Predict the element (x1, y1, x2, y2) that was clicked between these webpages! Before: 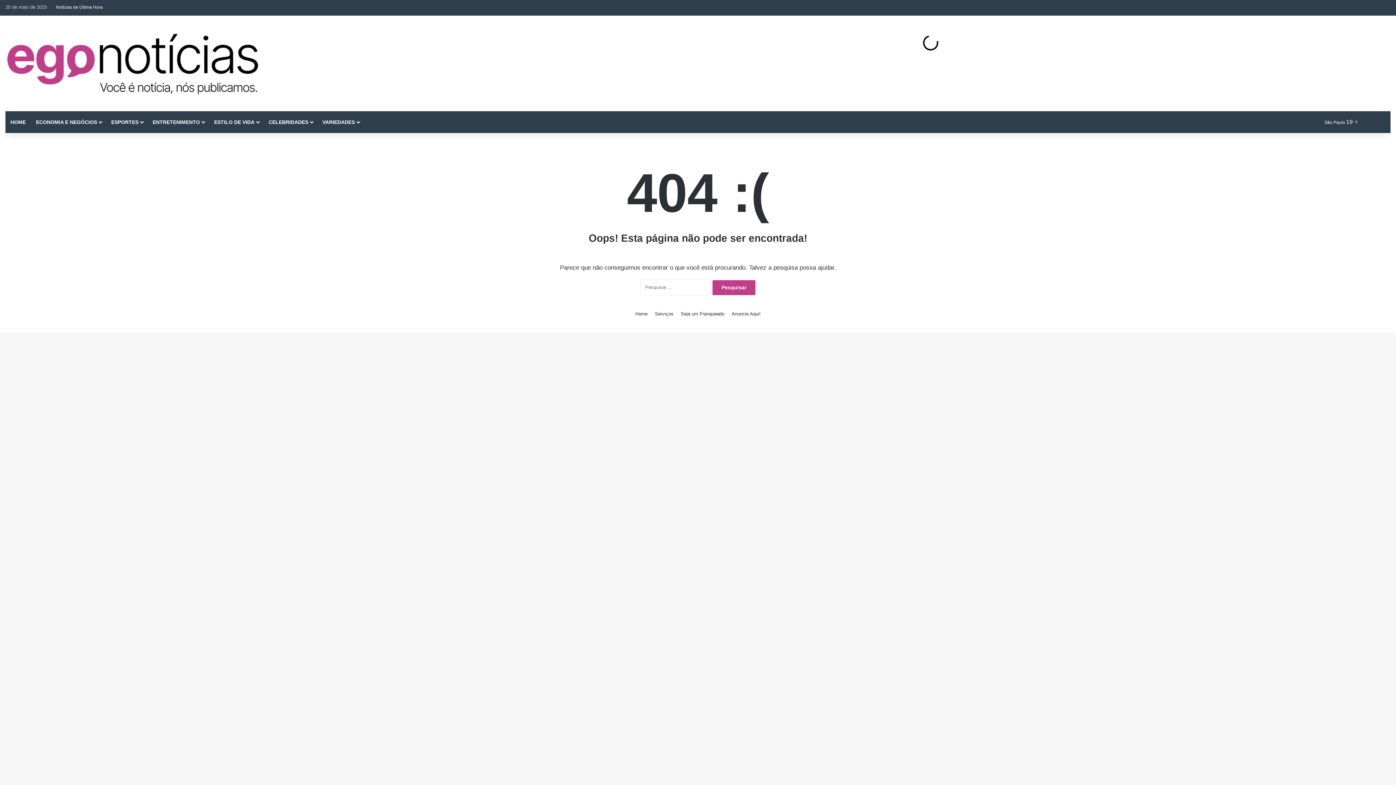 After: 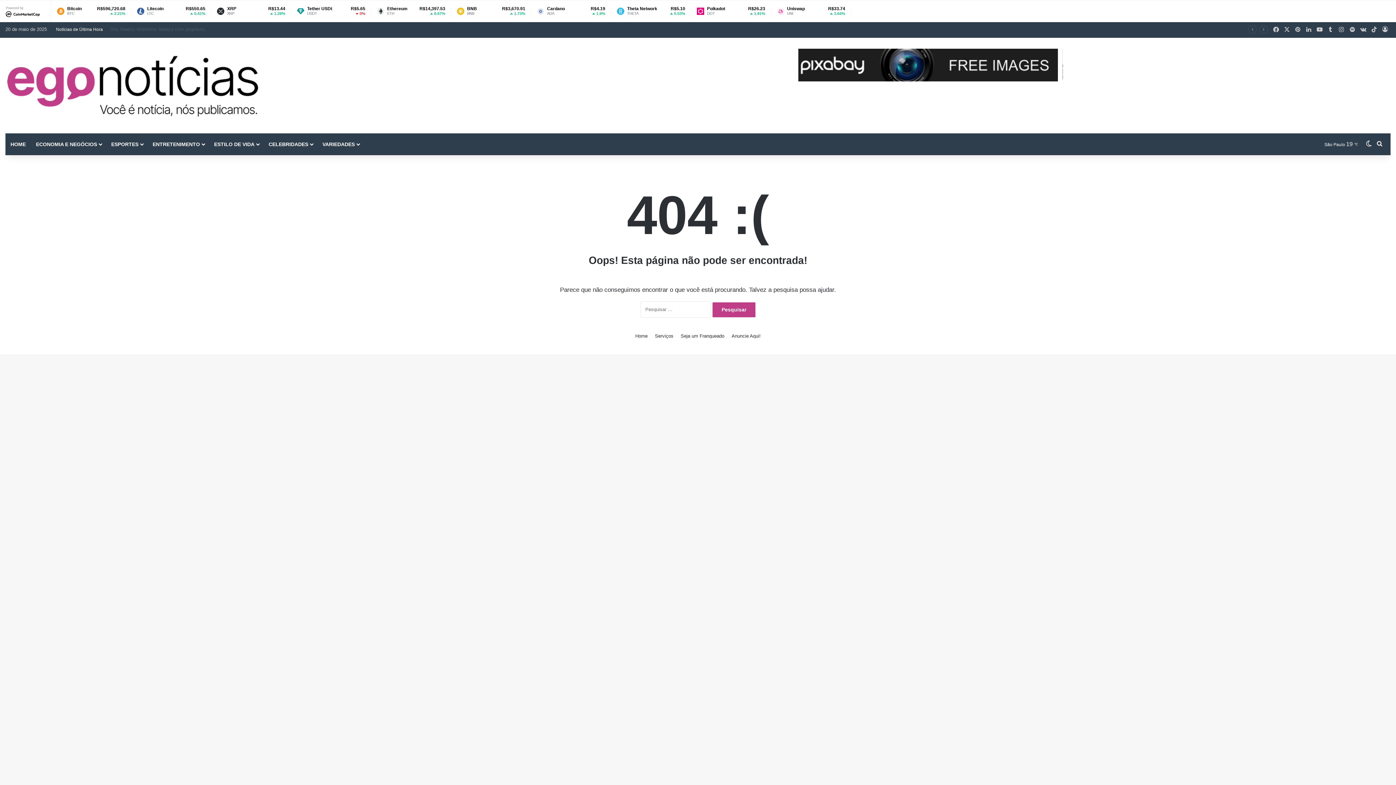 Action: bbox: (1292, 0, 1303, 15) label: Pinterest